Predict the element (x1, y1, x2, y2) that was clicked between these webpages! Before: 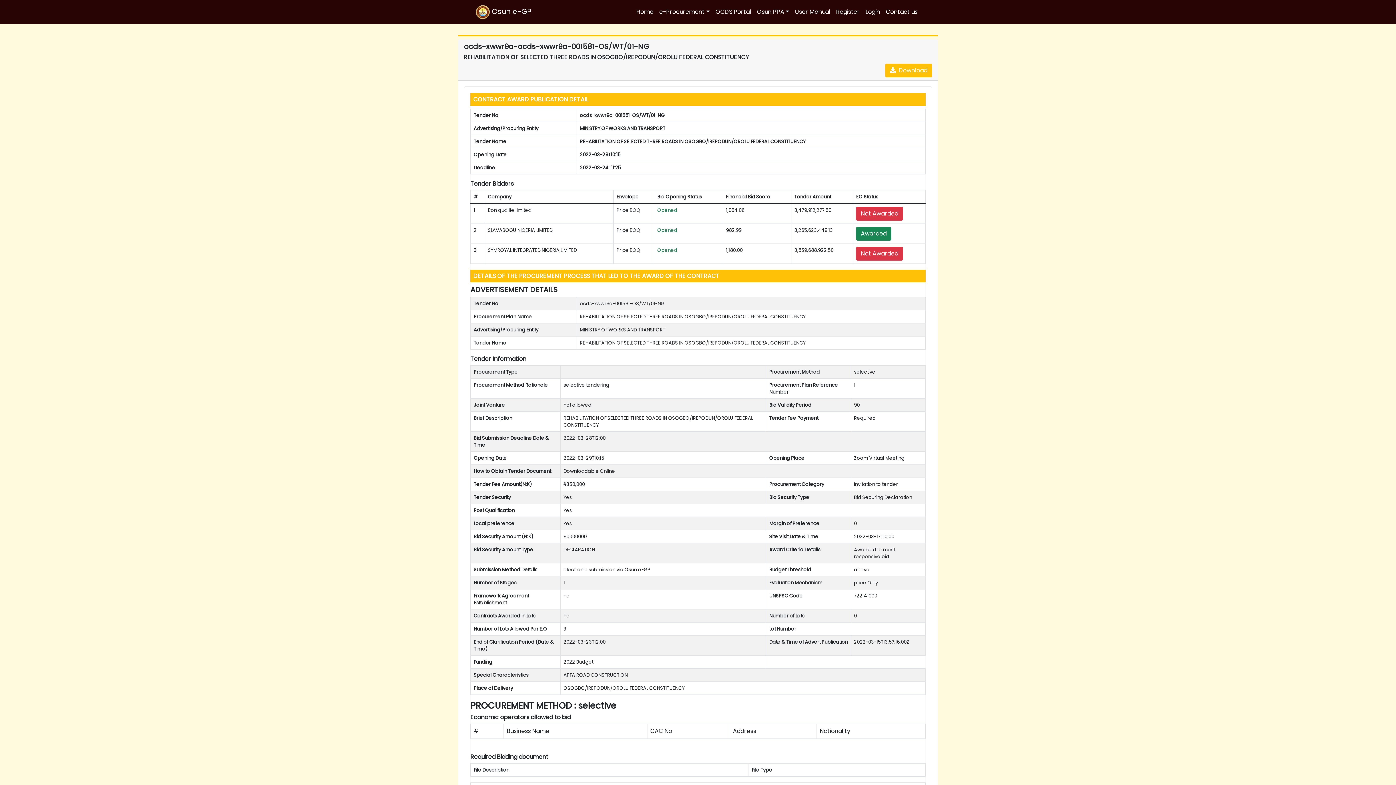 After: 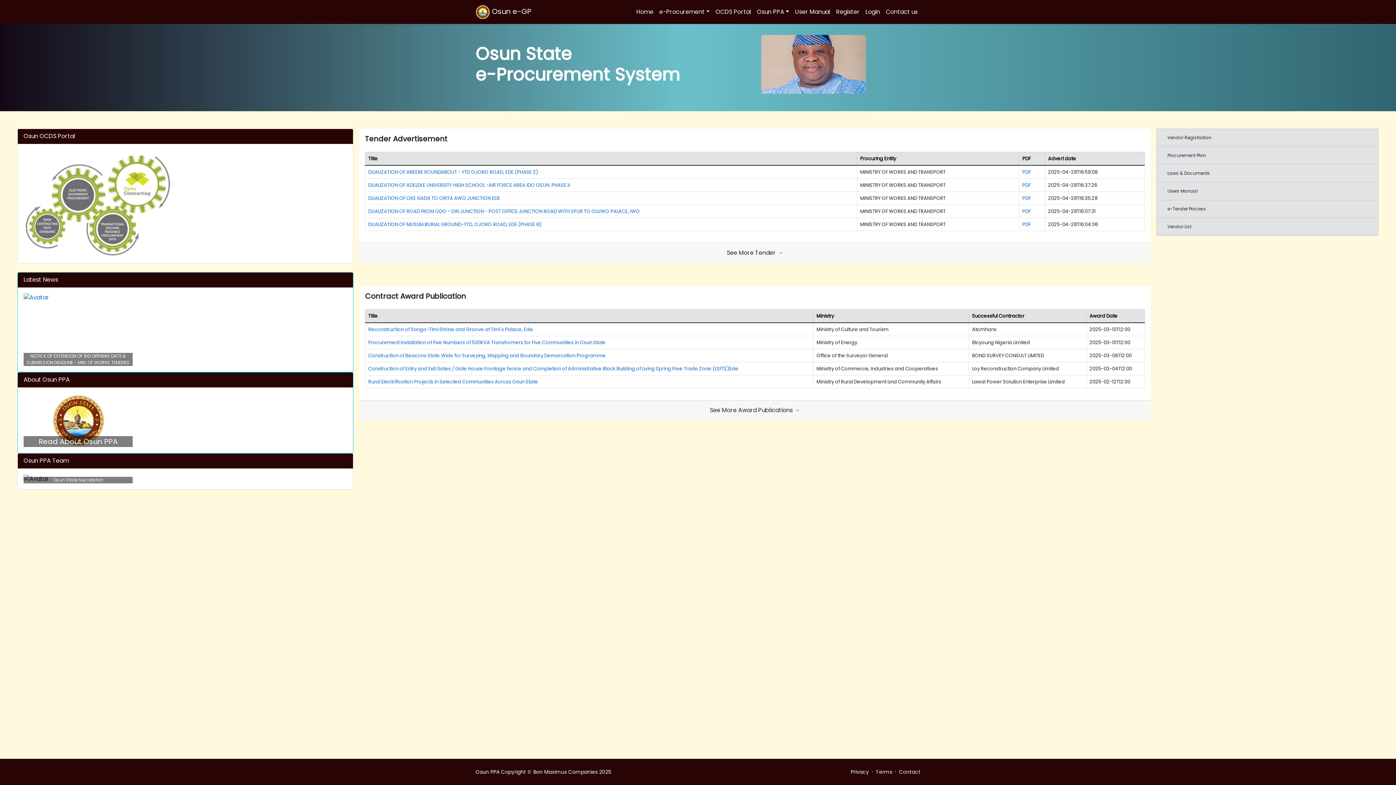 Action: bbox: (475, 2, 531, 20) label:  Osun e-GP